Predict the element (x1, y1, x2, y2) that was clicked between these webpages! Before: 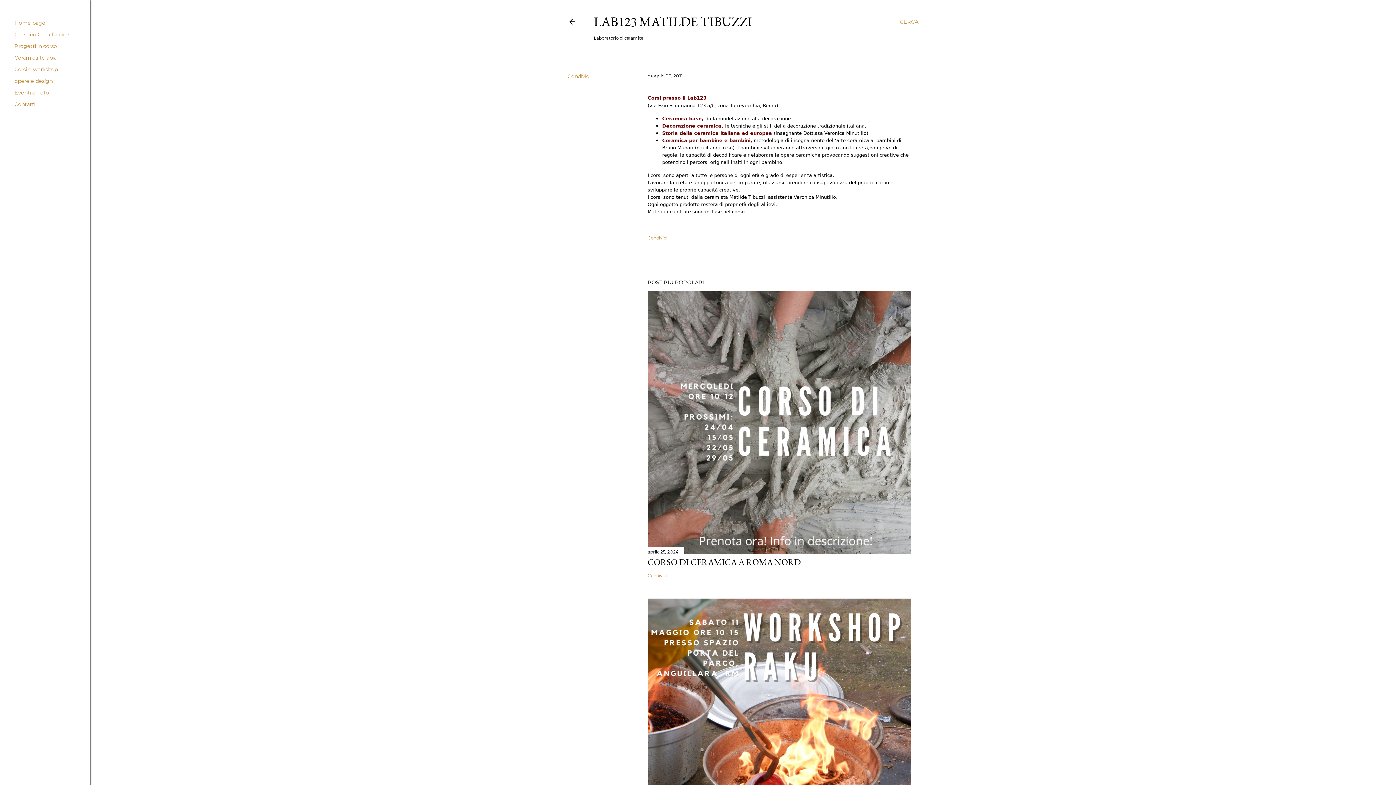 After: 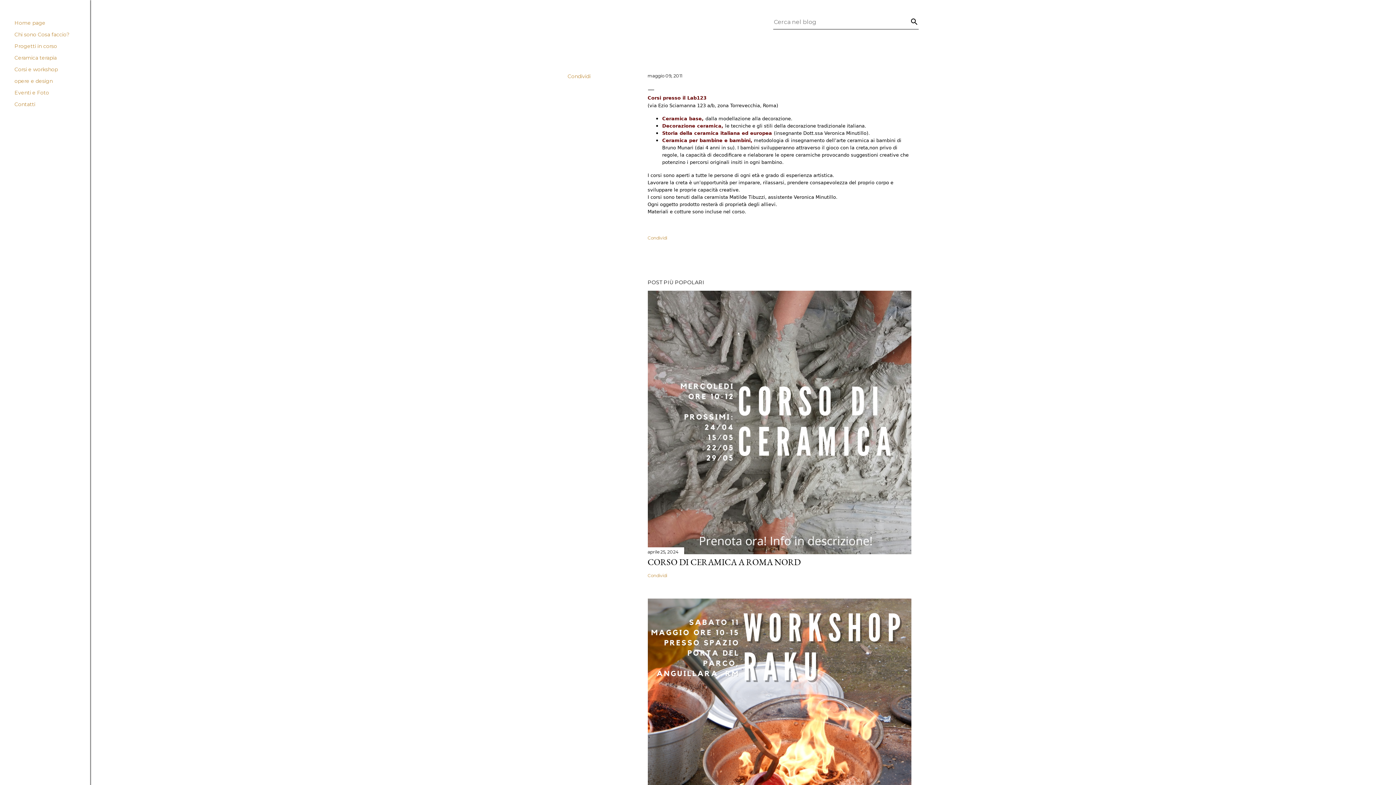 Action: label: Cerca bbox: (900, 13, 918, 30)